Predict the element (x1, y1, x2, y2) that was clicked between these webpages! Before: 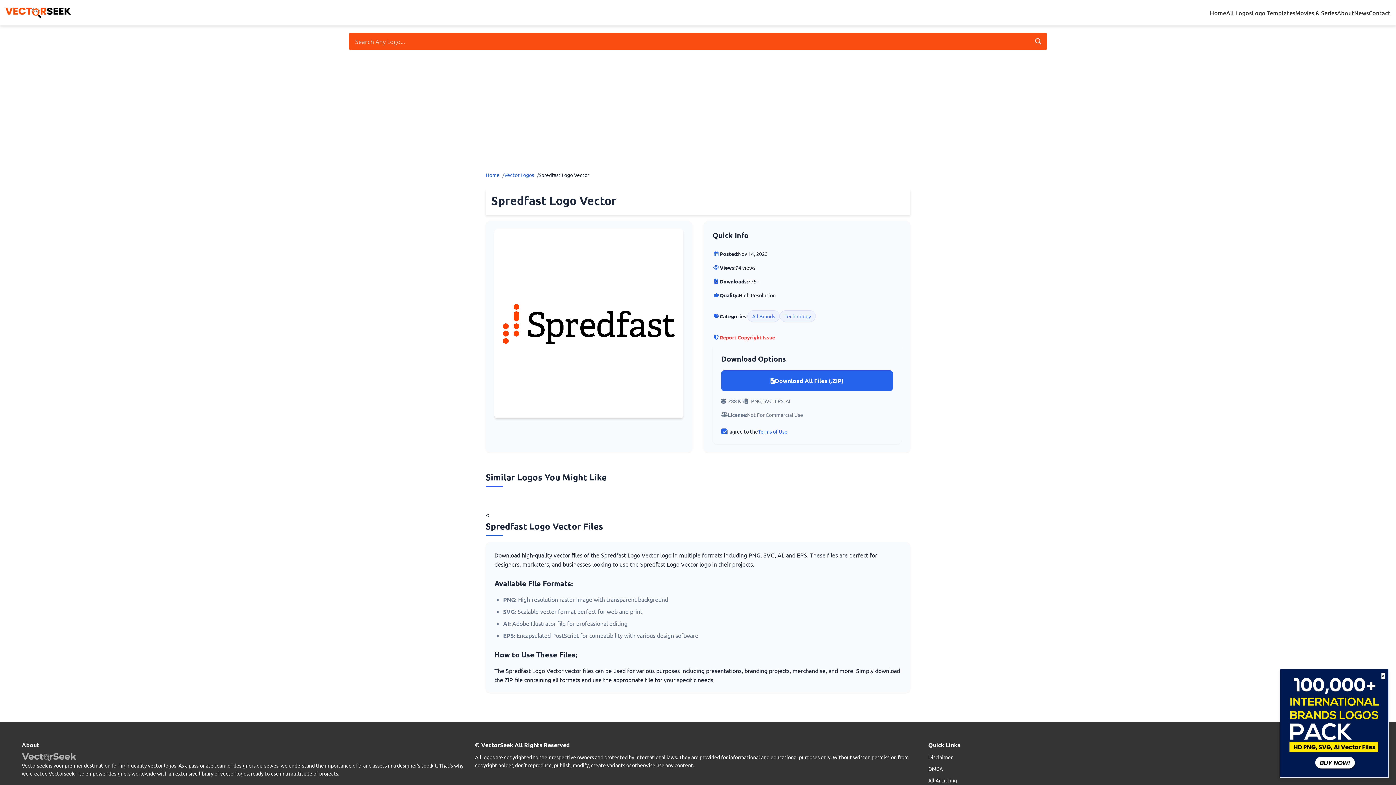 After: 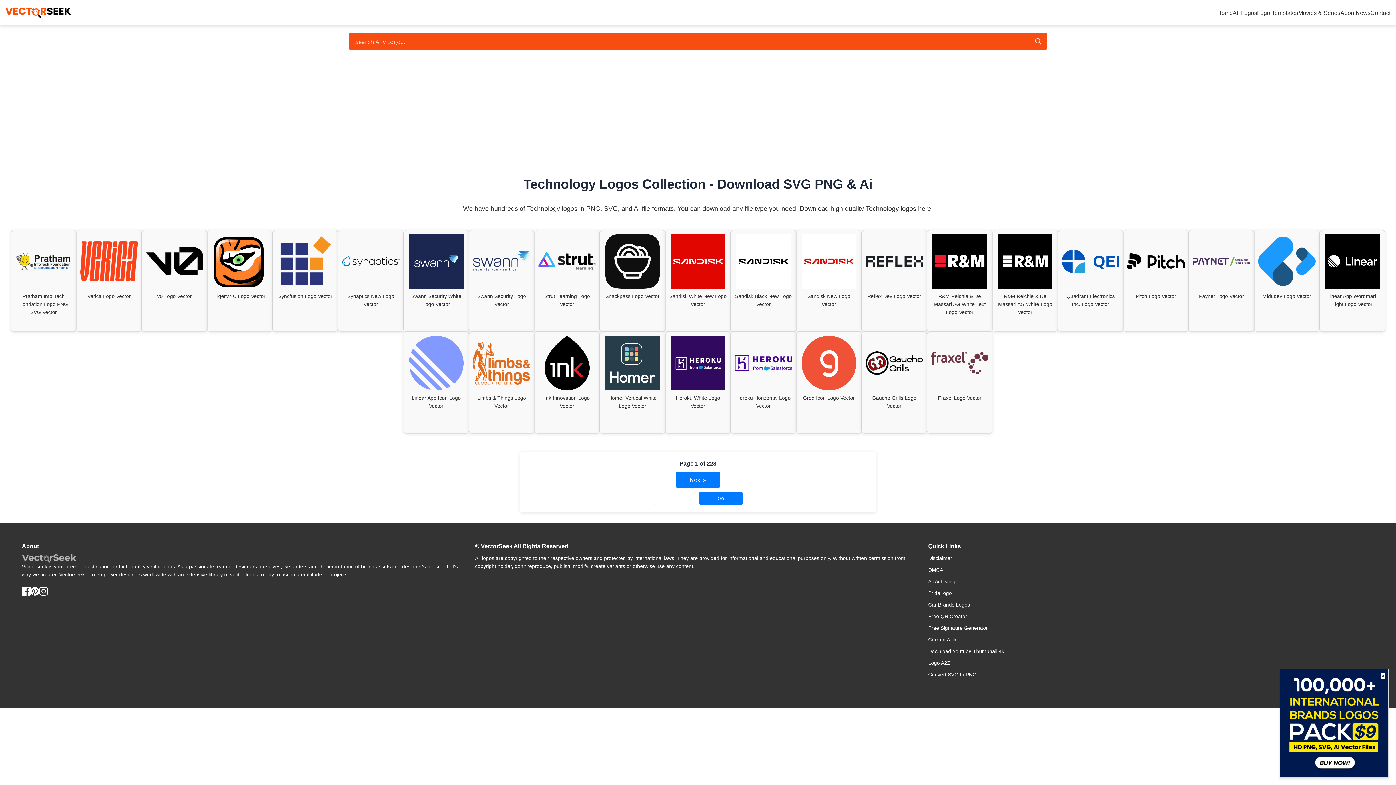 Action: label: Technology bbox: (780, 310, 816, 322)